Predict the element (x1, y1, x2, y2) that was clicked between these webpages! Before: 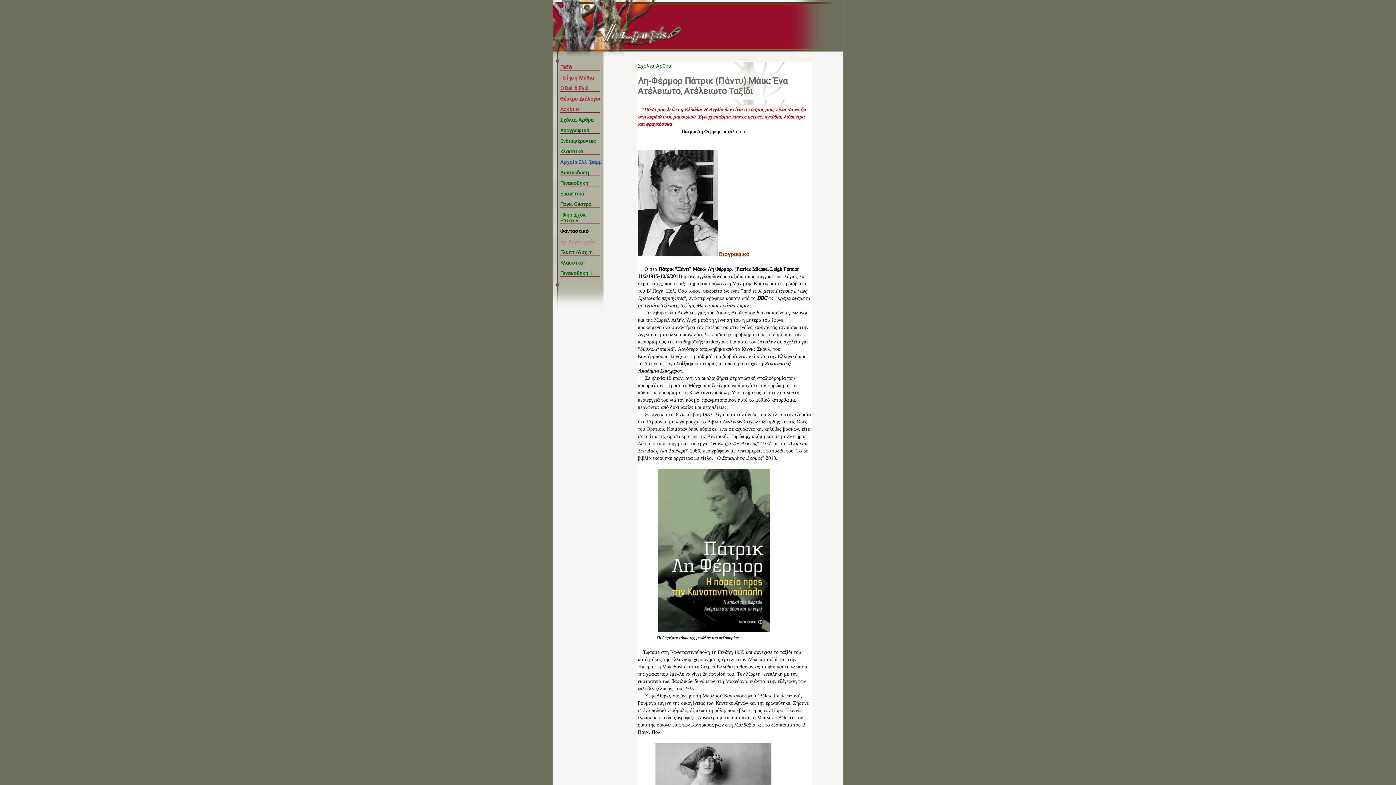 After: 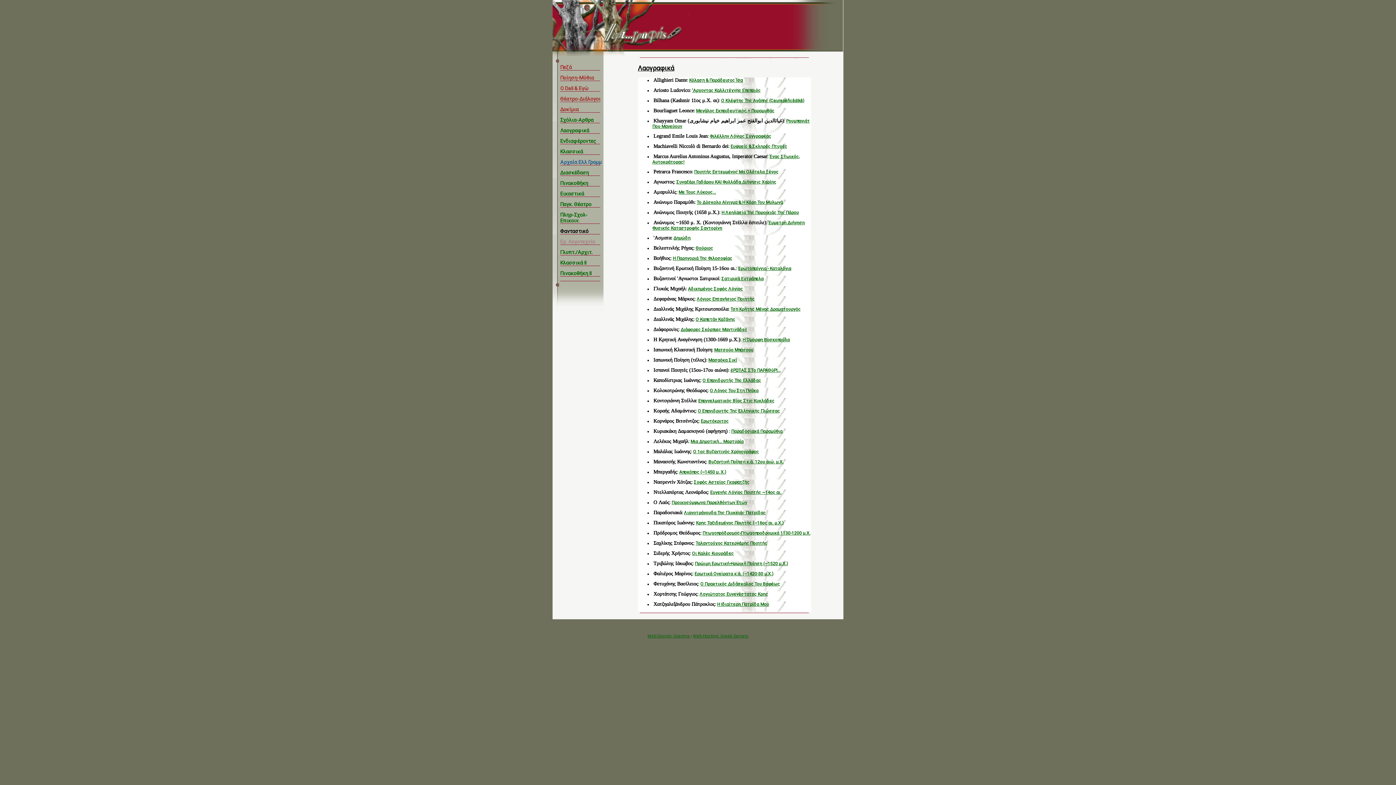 Action: bbox: (560, 127, 589, 133) label: Λαογραφικά